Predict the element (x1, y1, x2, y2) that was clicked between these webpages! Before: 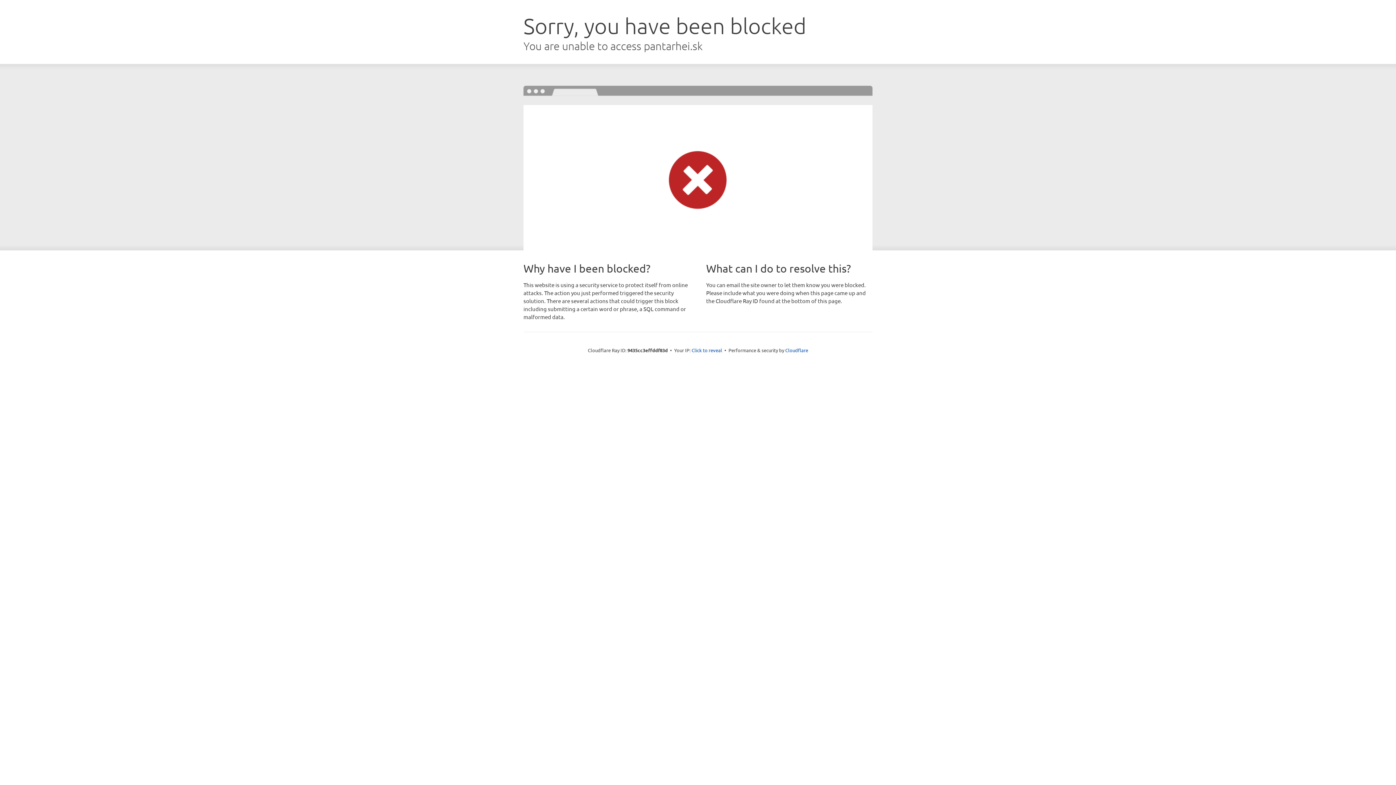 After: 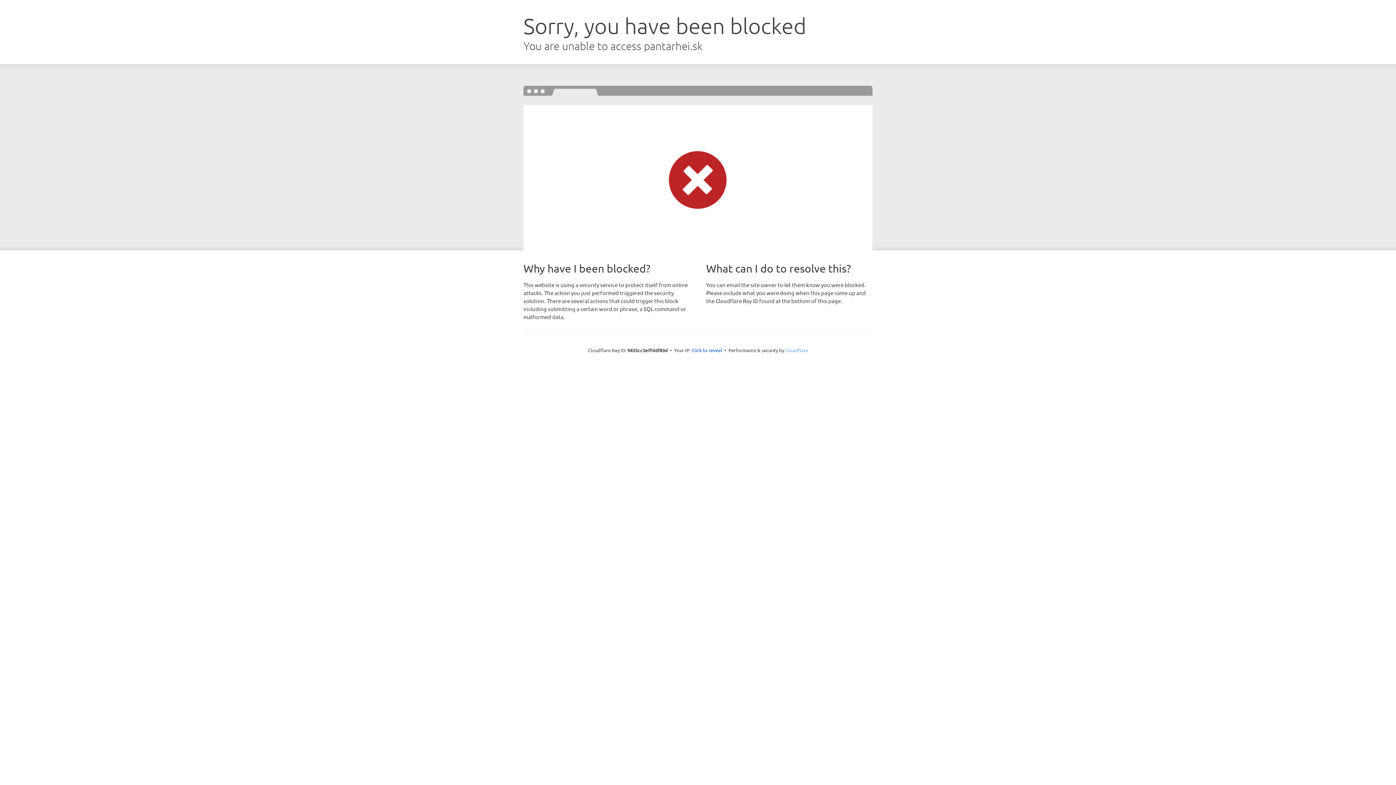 Action: label: Cloudflare bbox: (785, 347, 808, 353)